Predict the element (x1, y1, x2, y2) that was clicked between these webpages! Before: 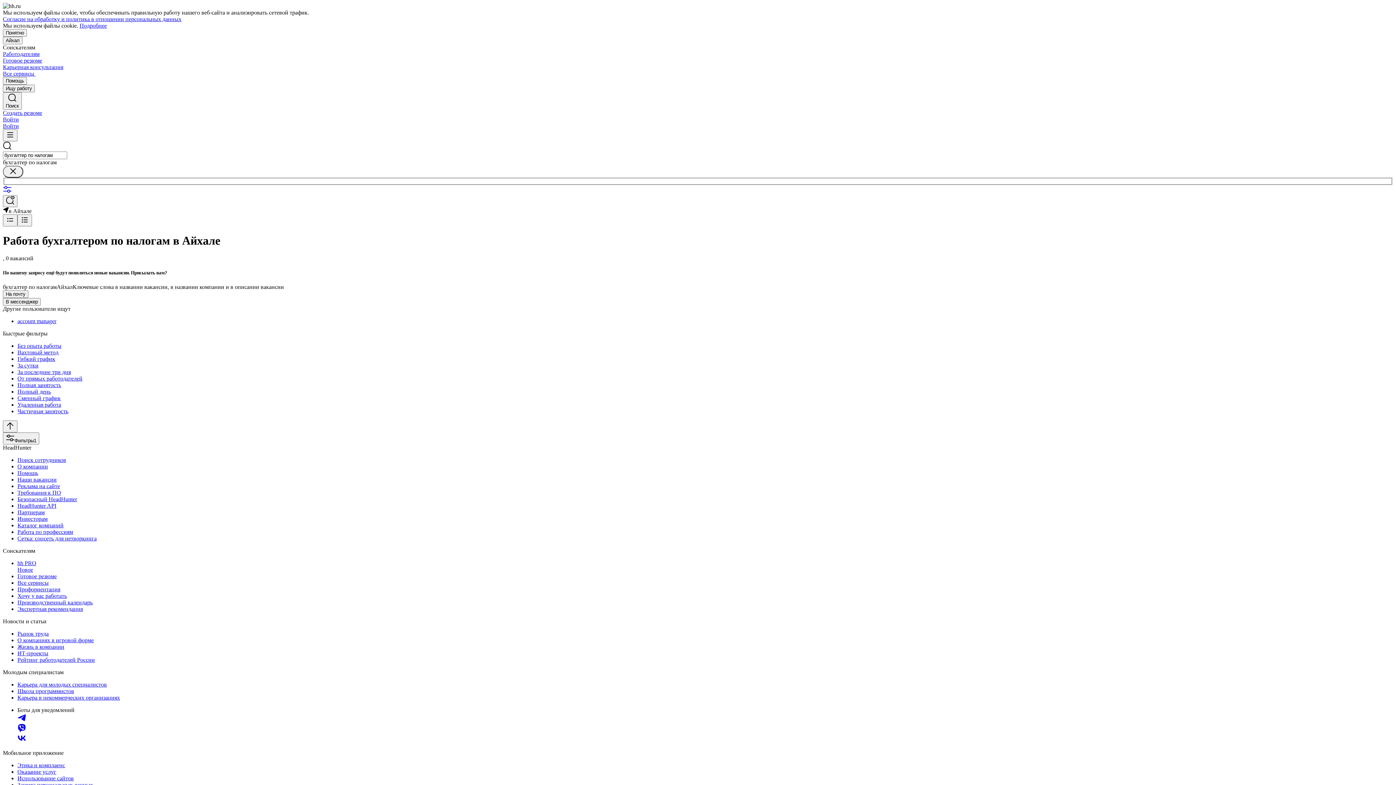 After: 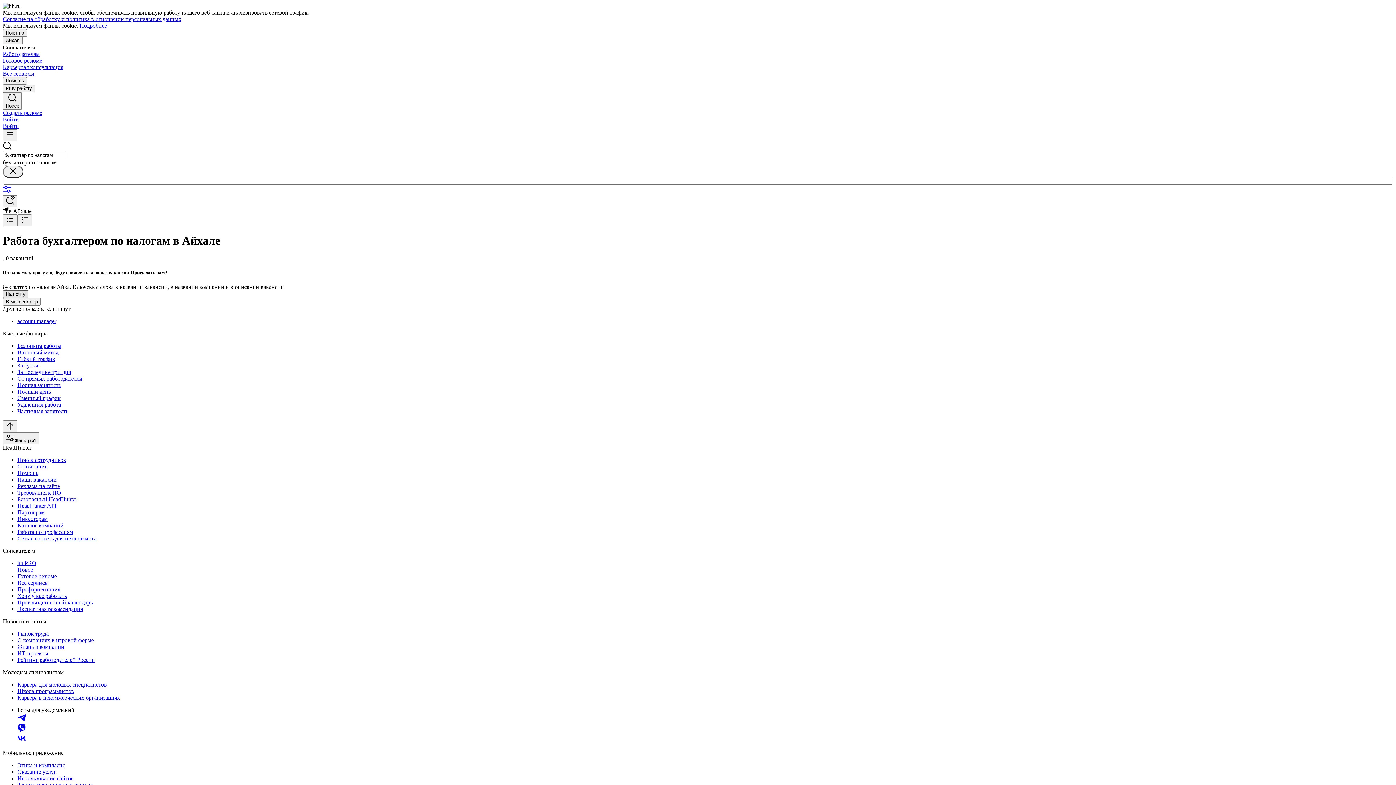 Action: label: На почту bbox: (2, 290, 28, 298)